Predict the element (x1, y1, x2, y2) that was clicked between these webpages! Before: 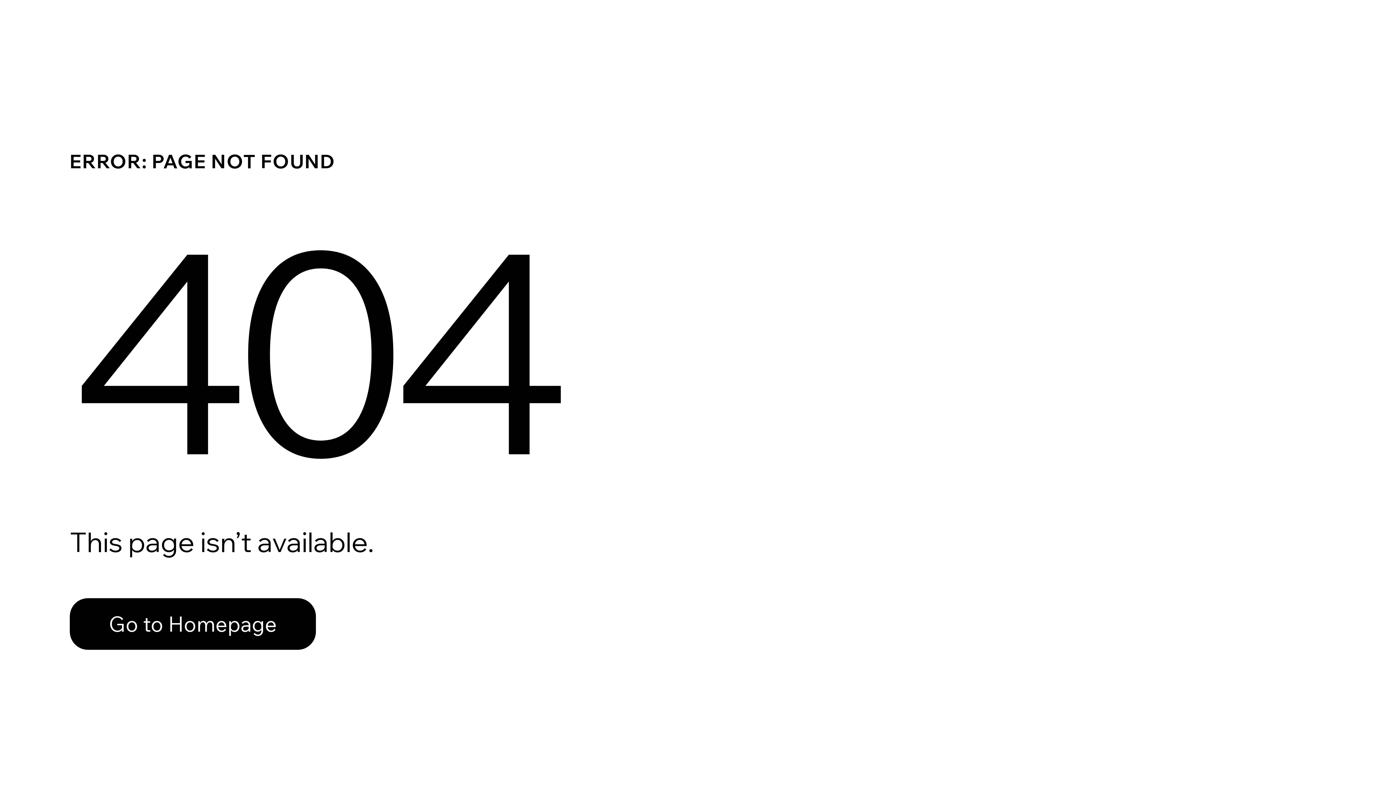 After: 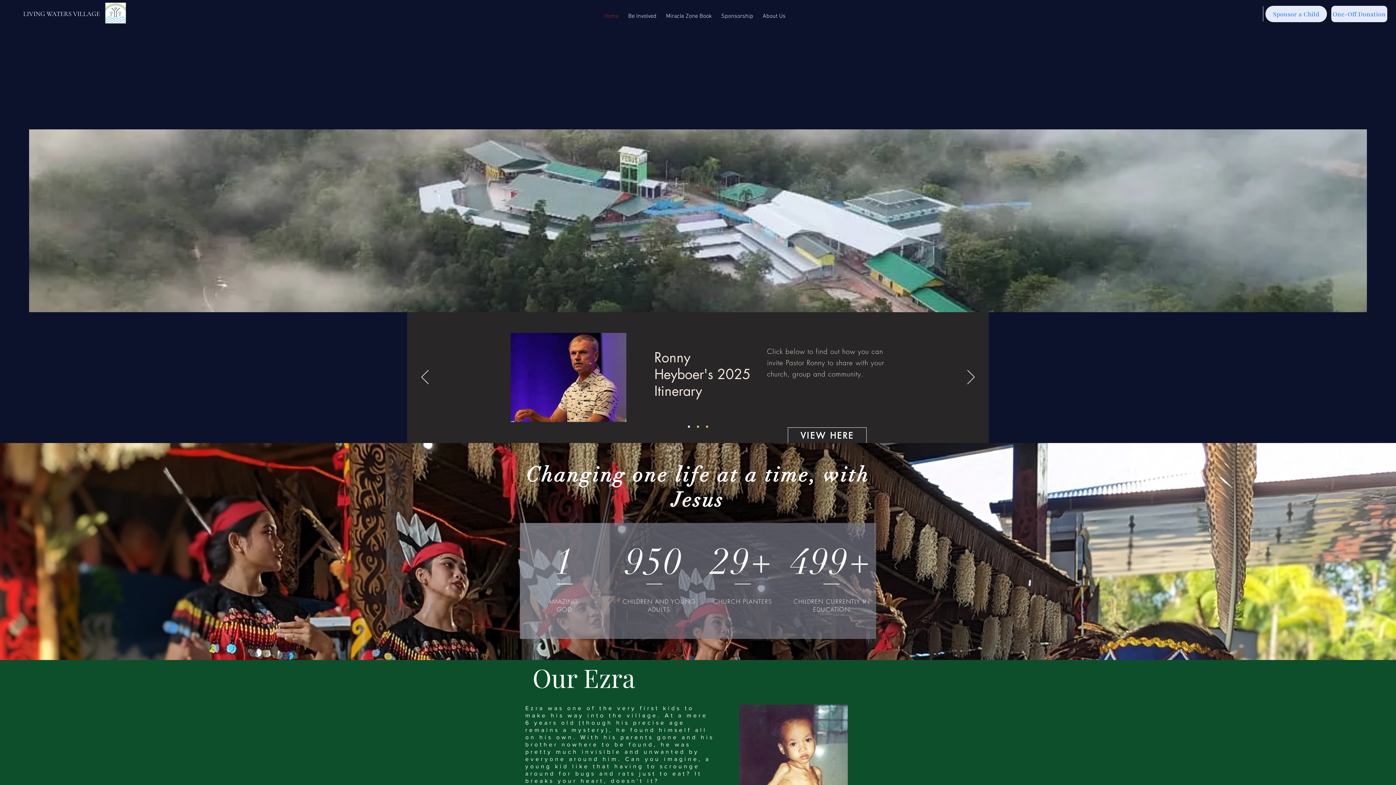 Action: bbox: (69, 598, 316, 650) label: Go to Homepage